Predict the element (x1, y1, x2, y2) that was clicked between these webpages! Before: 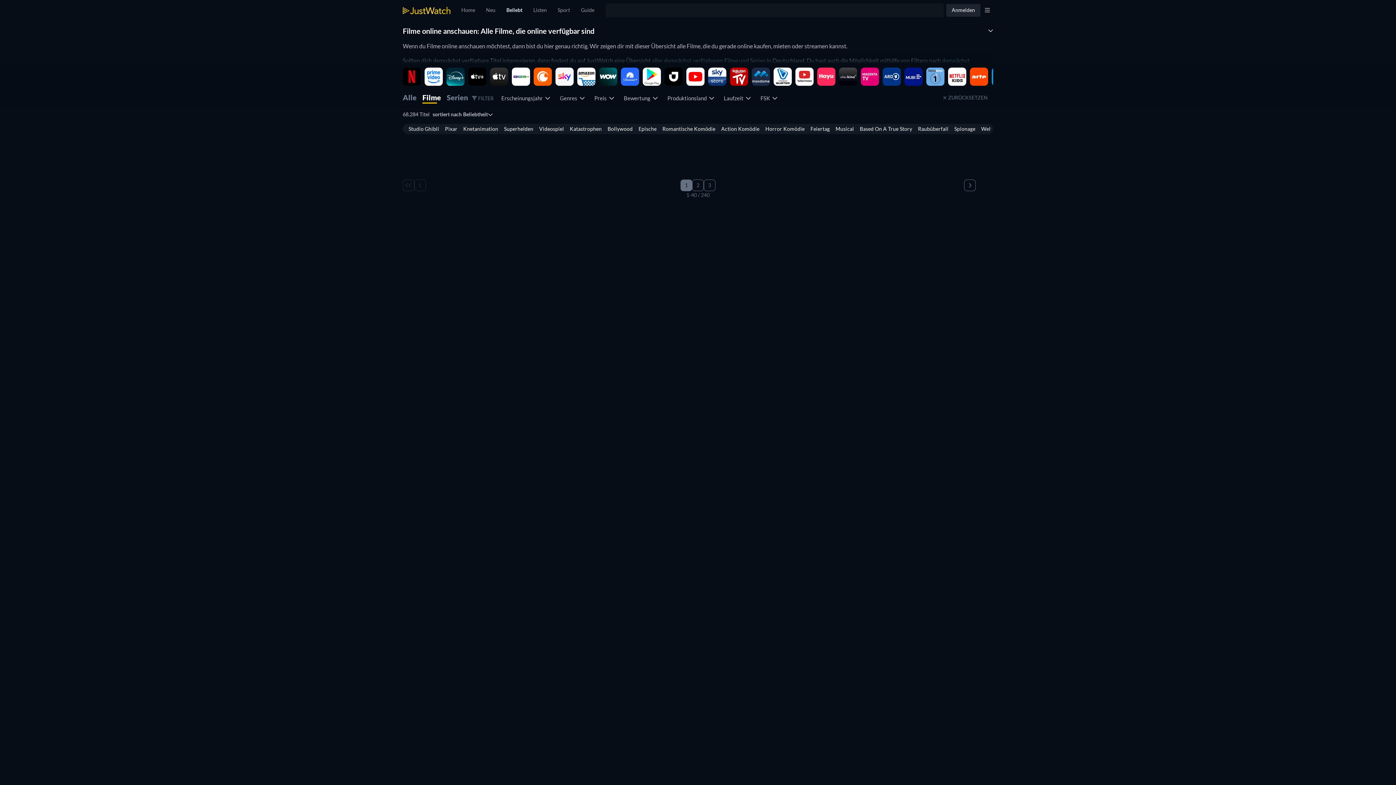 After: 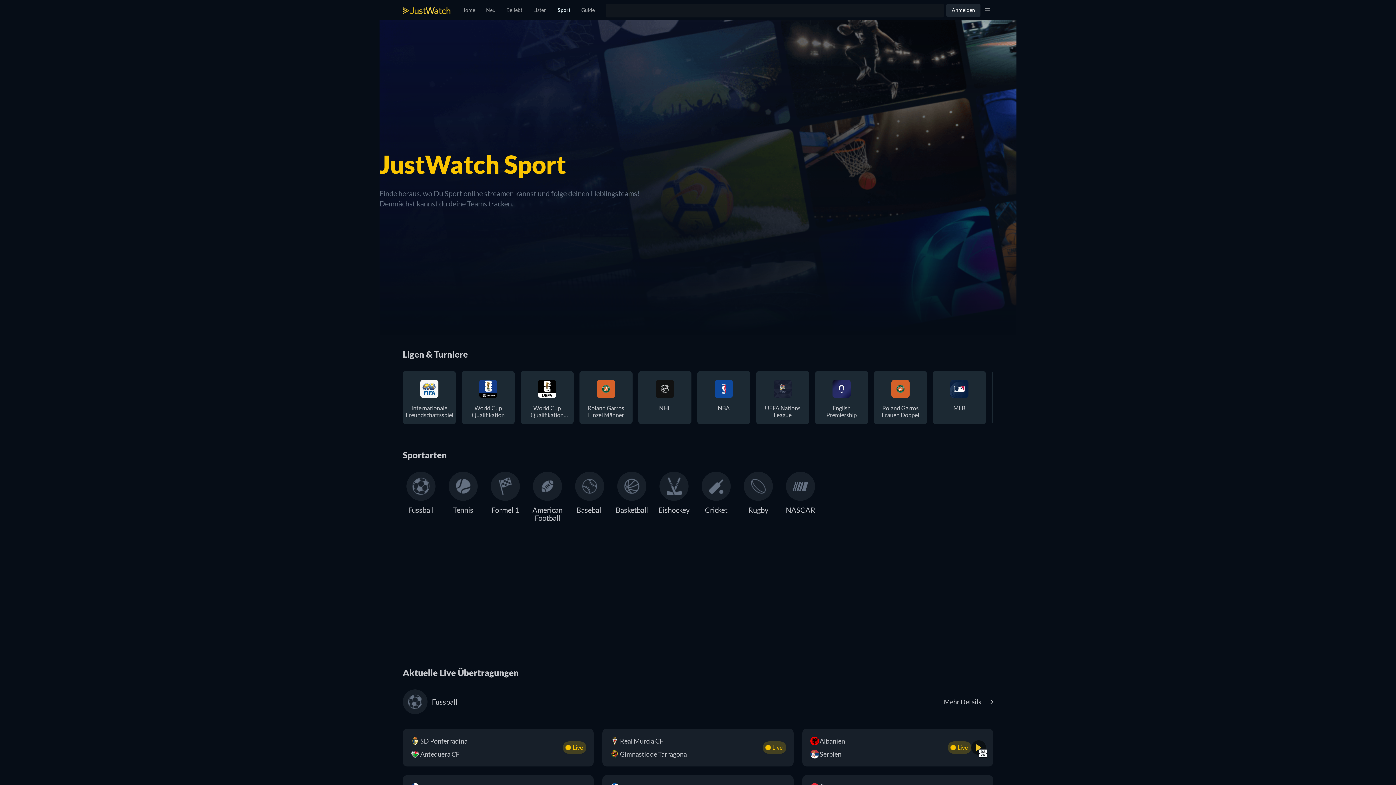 Action: label: Sport bbox: (552, 0, 575, 20)